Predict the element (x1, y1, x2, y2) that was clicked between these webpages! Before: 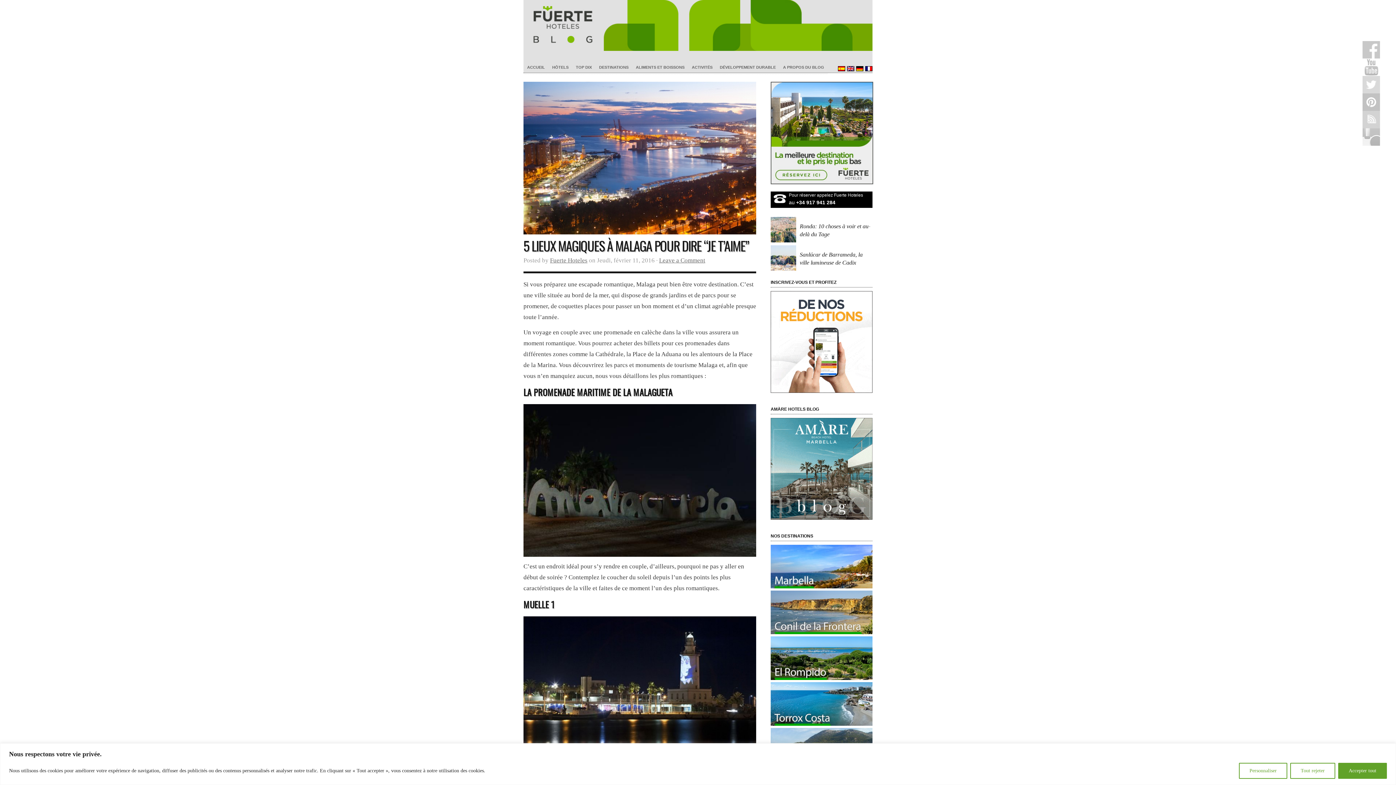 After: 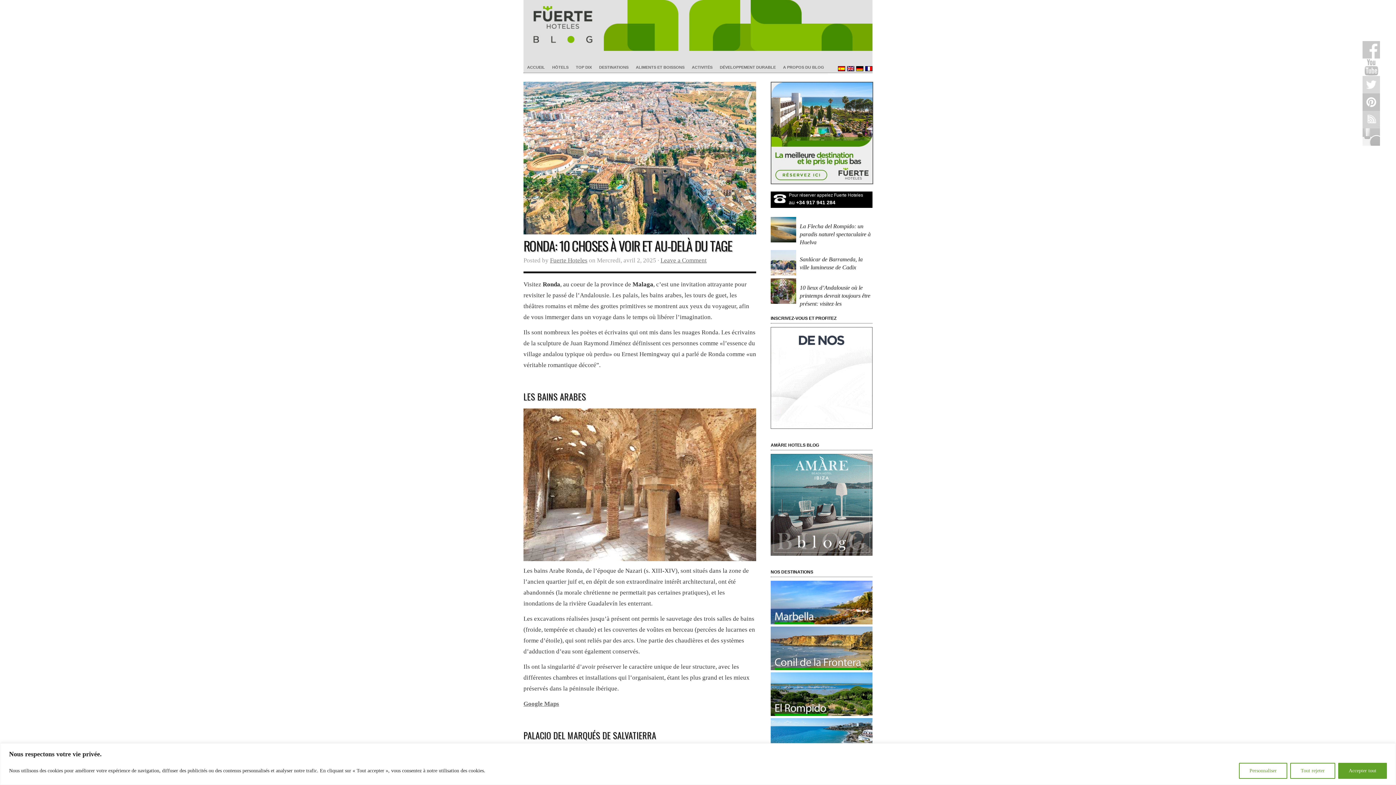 Action: bbox: (770, 240, 798, 245)